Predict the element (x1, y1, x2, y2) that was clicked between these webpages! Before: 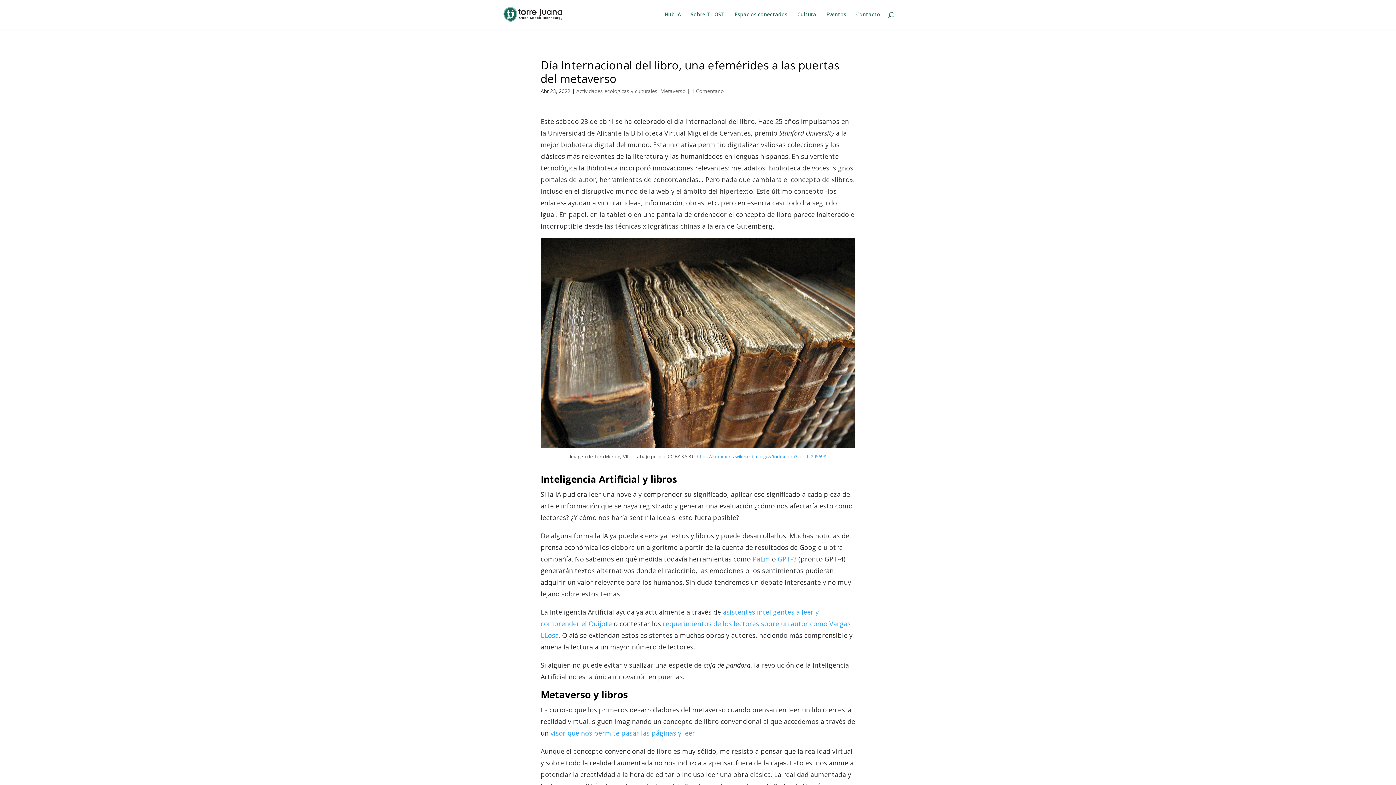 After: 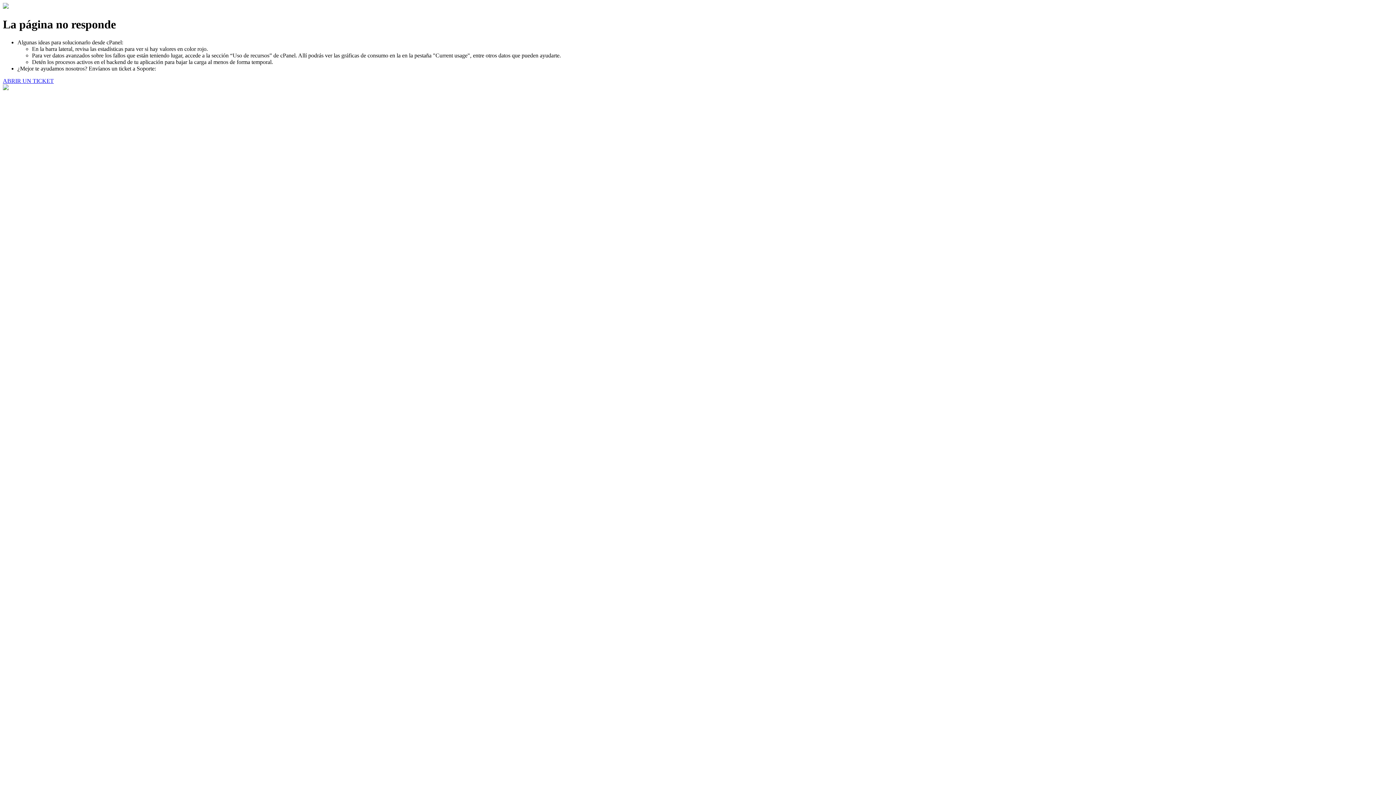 Action: bbox: (826, 12, 846, 29) label: Eventos